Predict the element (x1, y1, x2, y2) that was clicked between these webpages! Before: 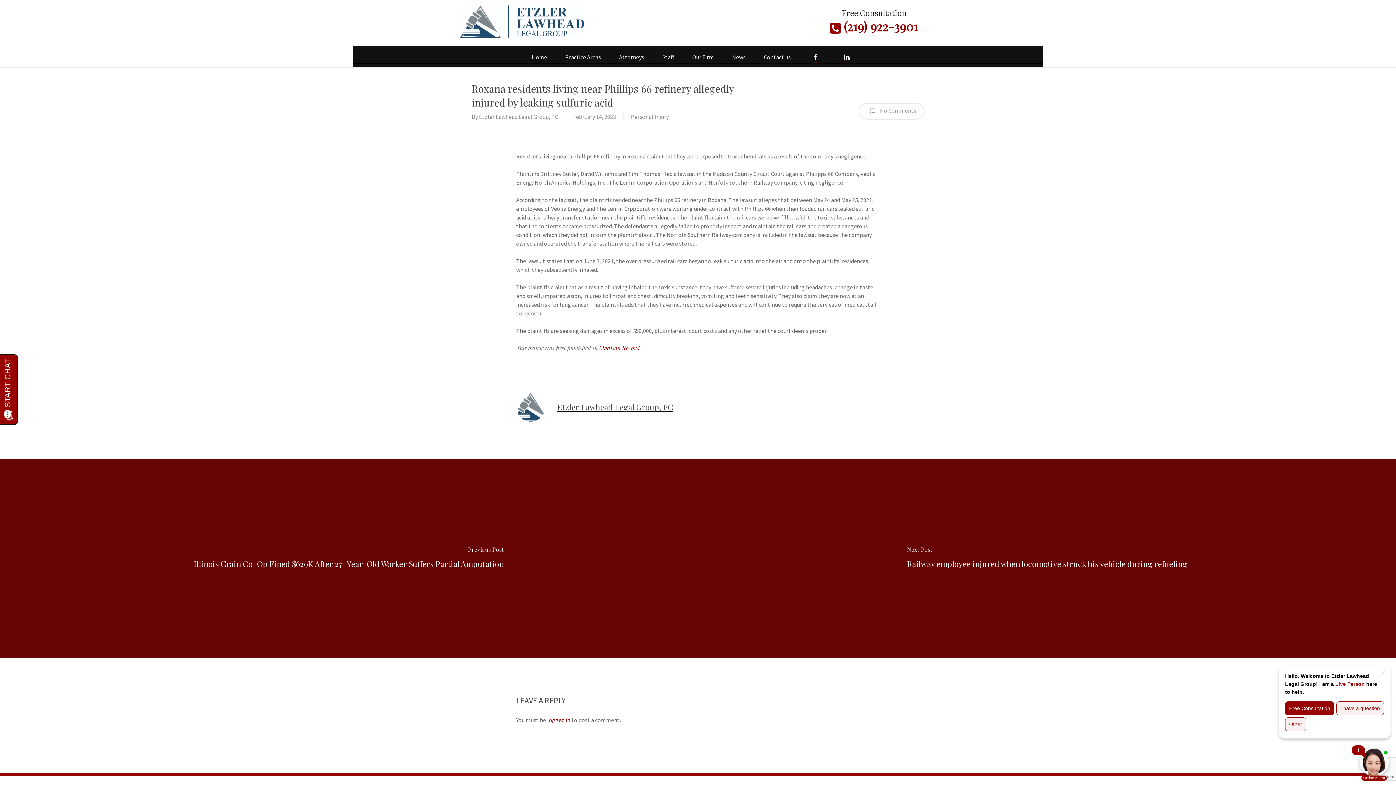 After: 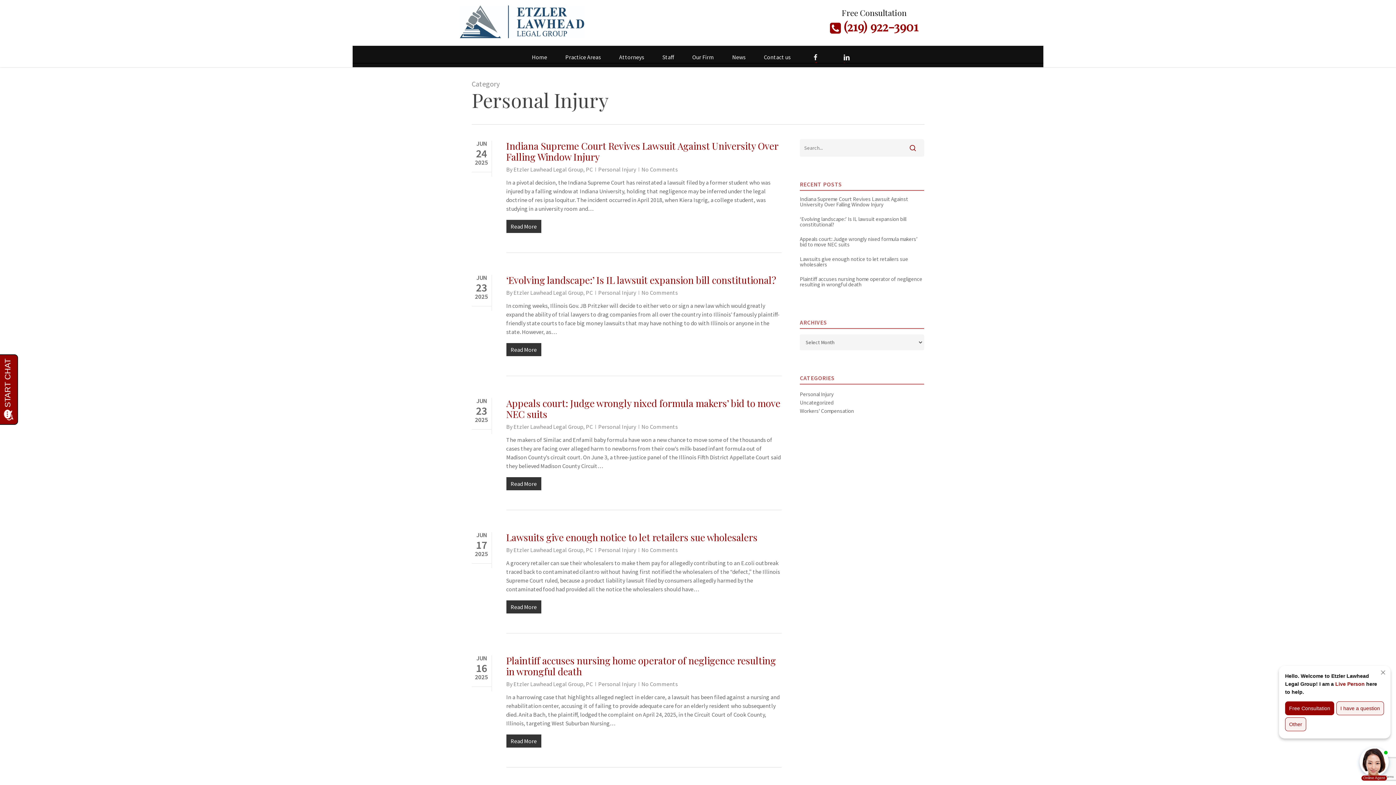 Action: bbox: (631, 113, 668, 120) label: Personal Injury